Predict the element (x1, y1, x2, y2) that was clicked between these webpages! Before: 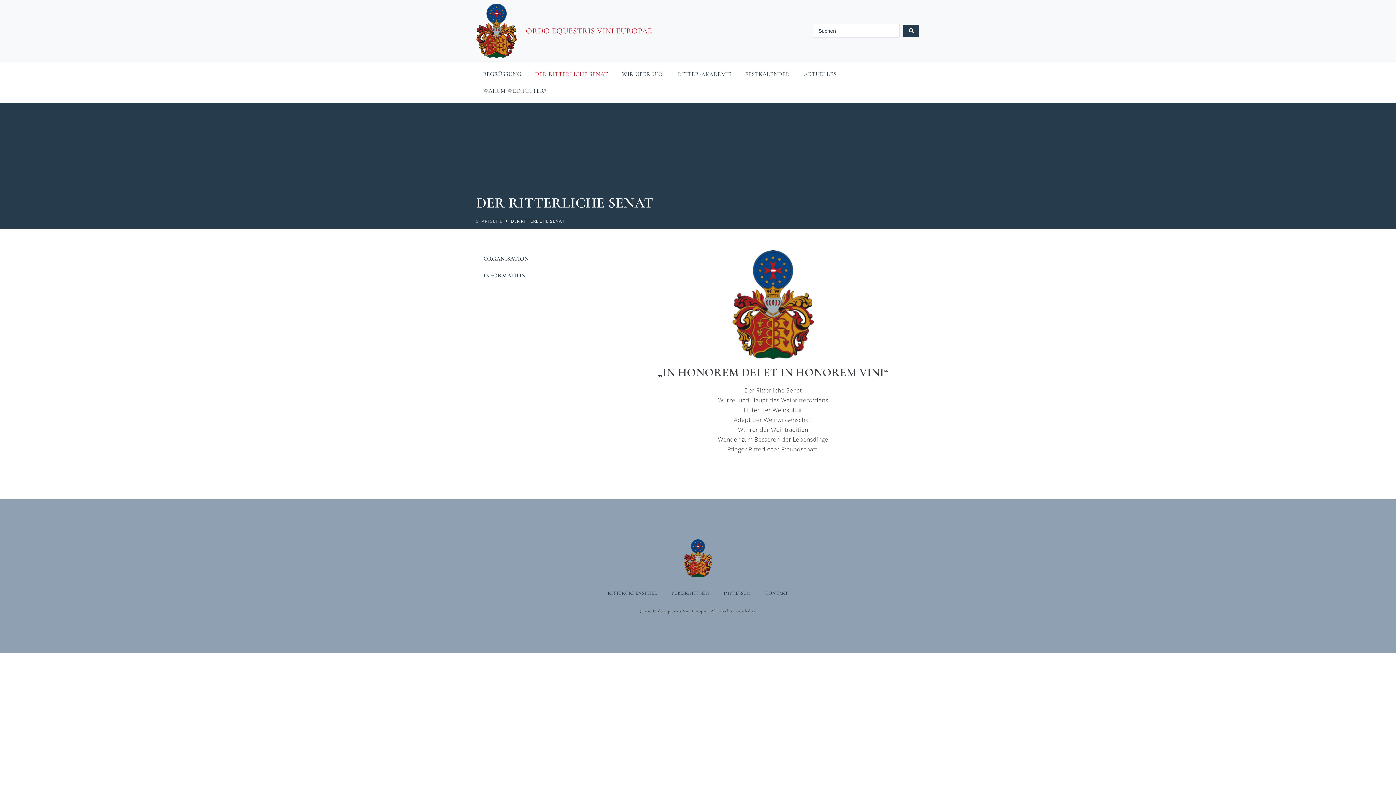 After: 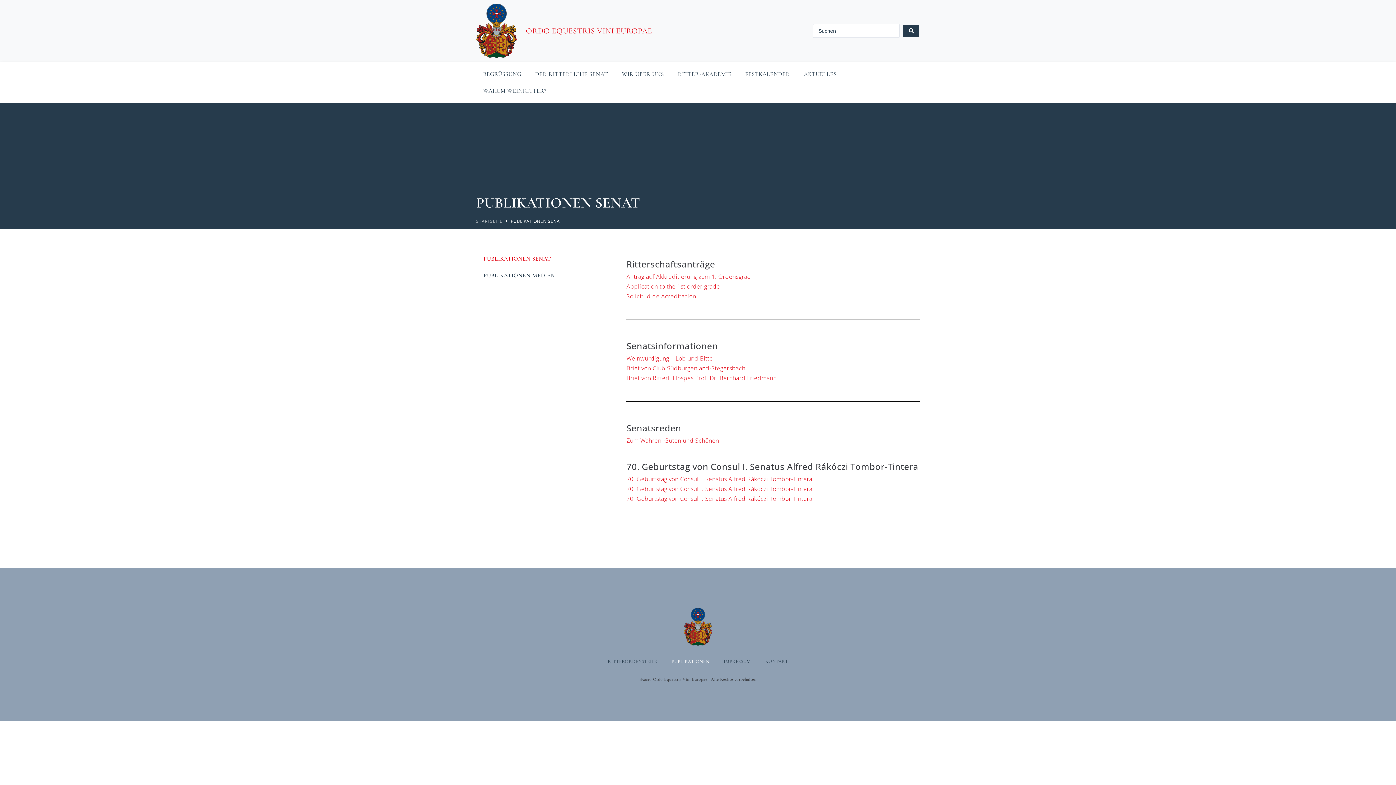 Action: label: PUBLIKATIONEN bbox: (664, 585, 716, 601)